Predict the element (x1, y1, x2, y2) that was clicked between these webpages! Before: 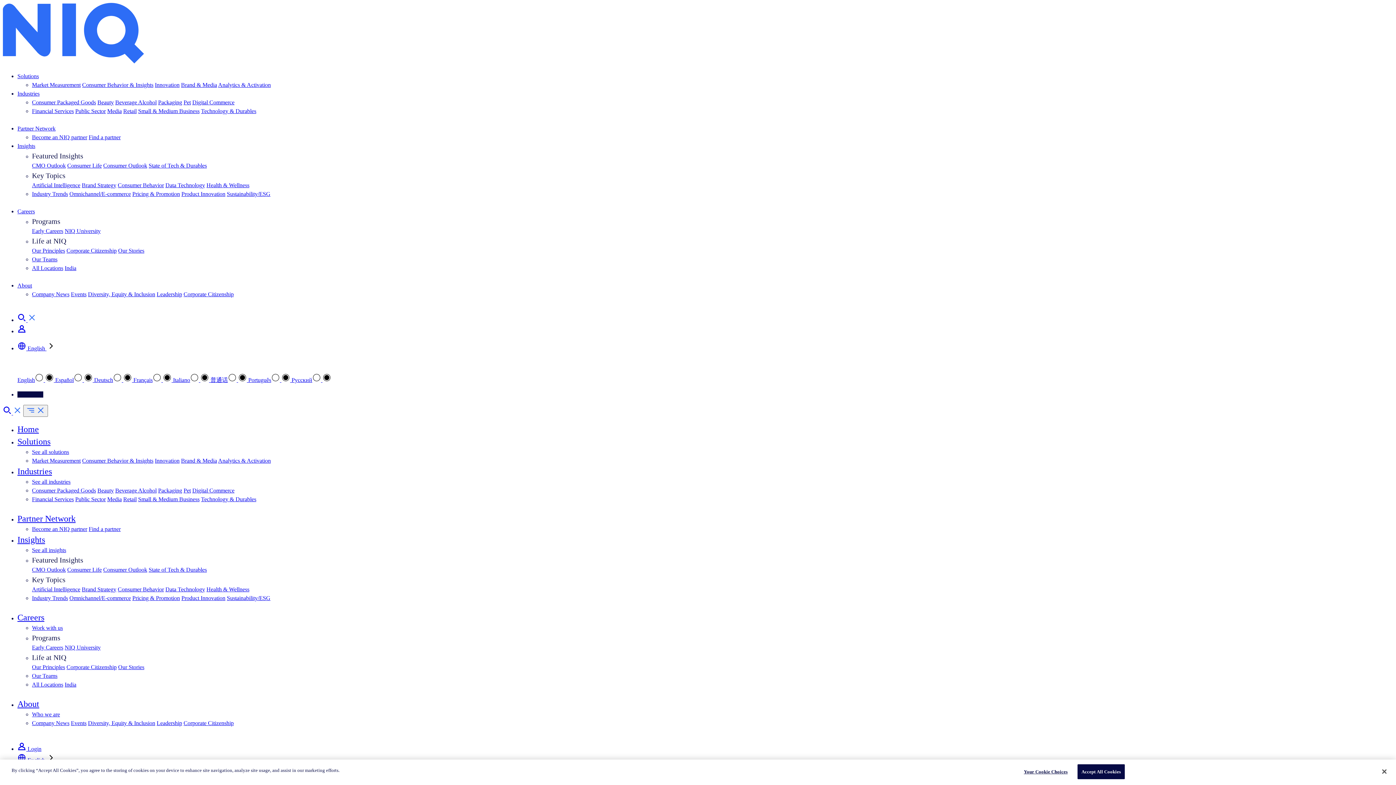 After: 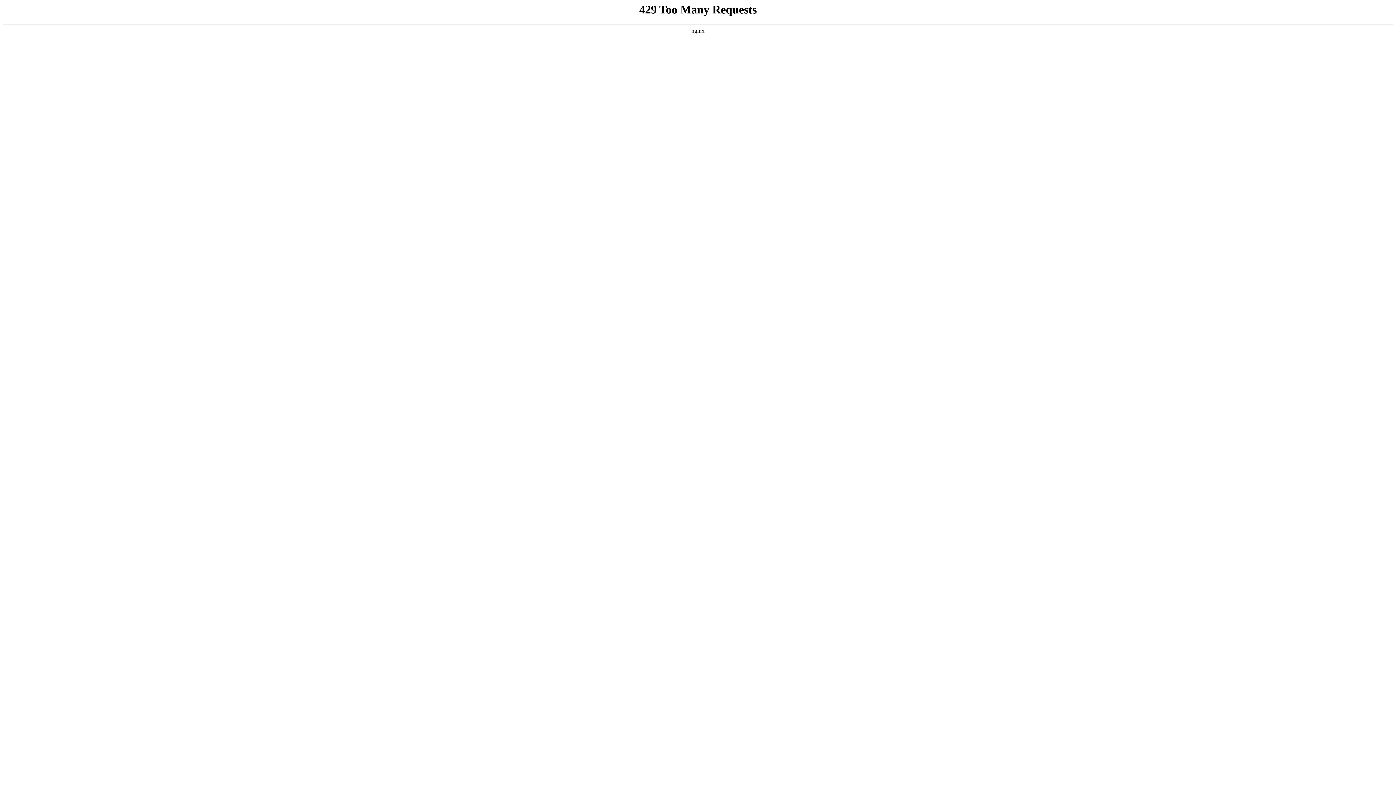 Action: bbox: (32, 566, 65, 573) label: CMO Outlook